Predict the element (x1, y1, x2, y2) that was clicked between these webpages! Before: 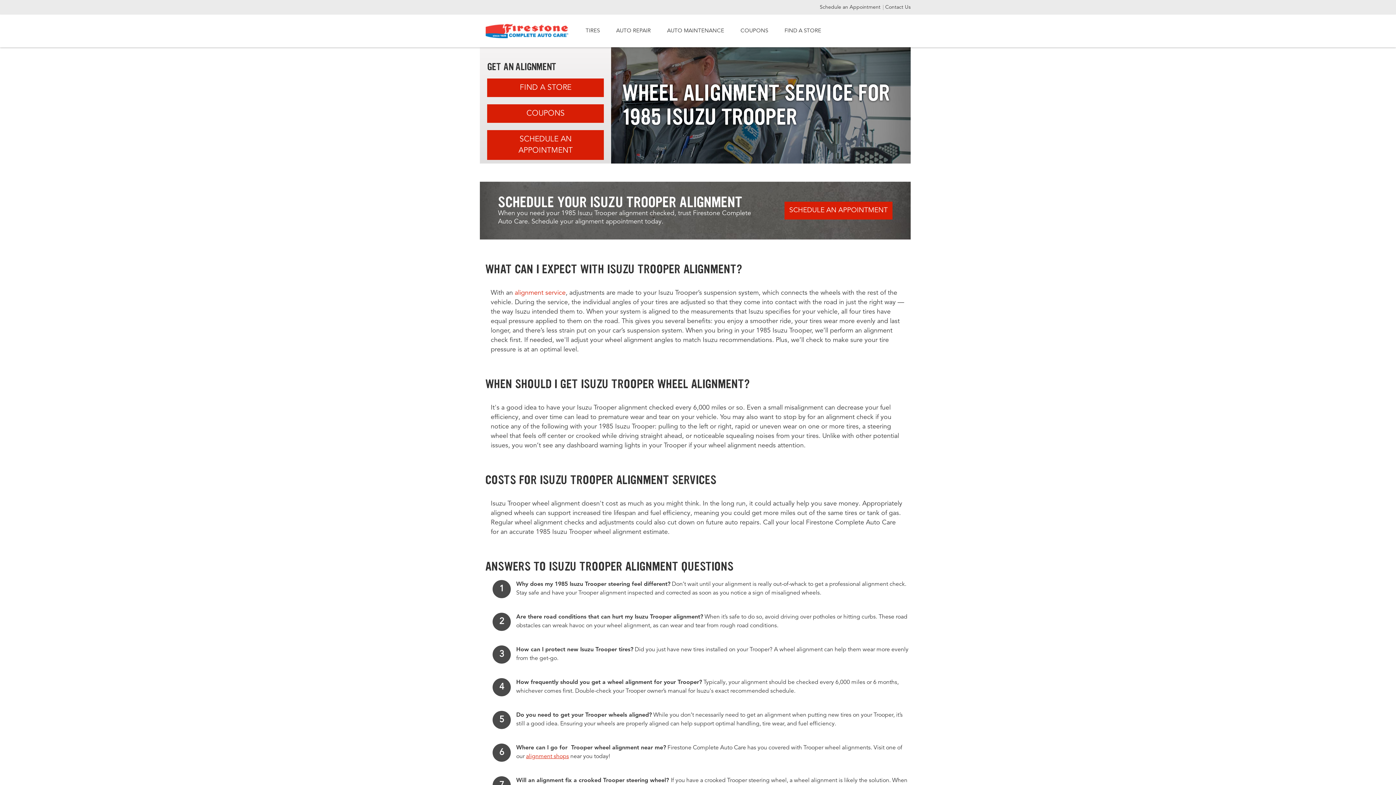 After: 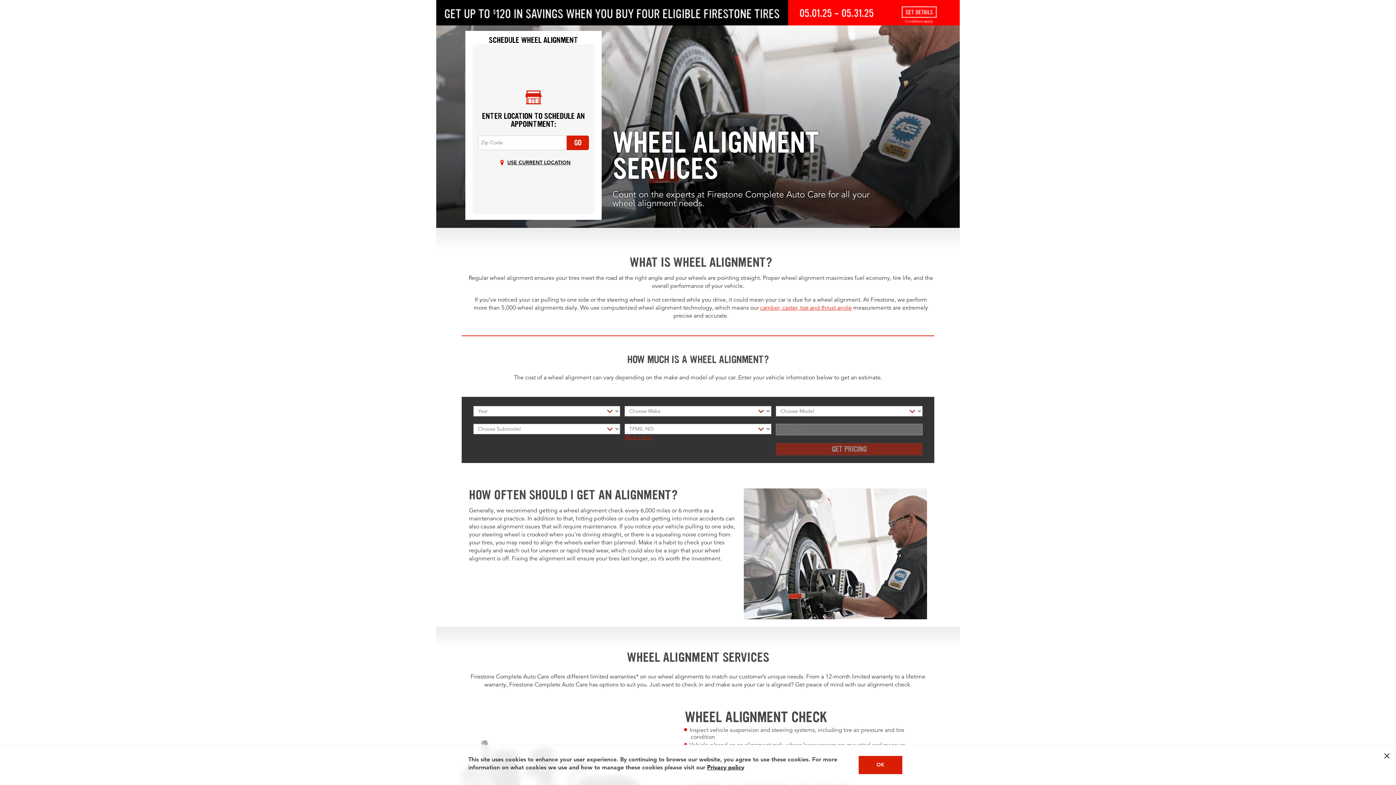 Action: bbox: (514, 289, 565, 296) label: alignment service